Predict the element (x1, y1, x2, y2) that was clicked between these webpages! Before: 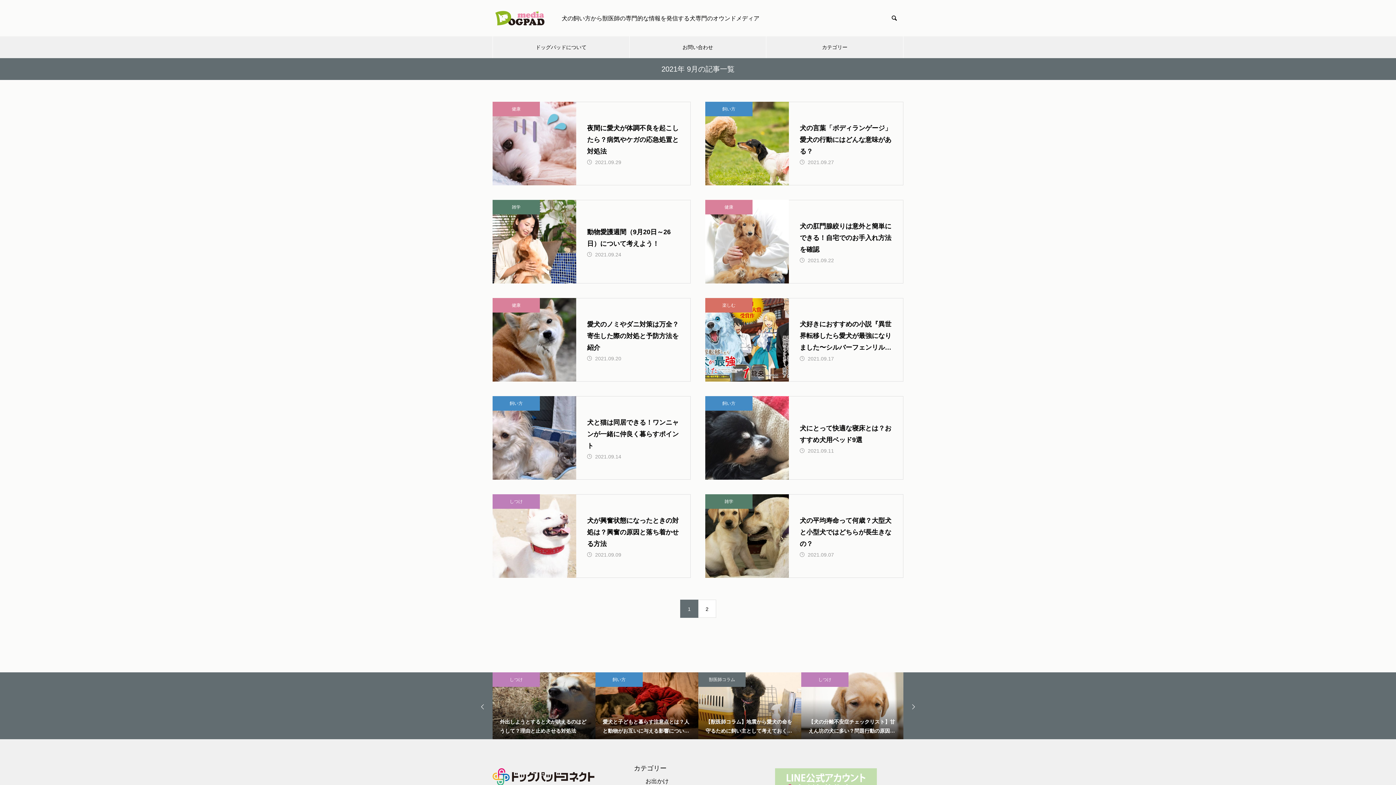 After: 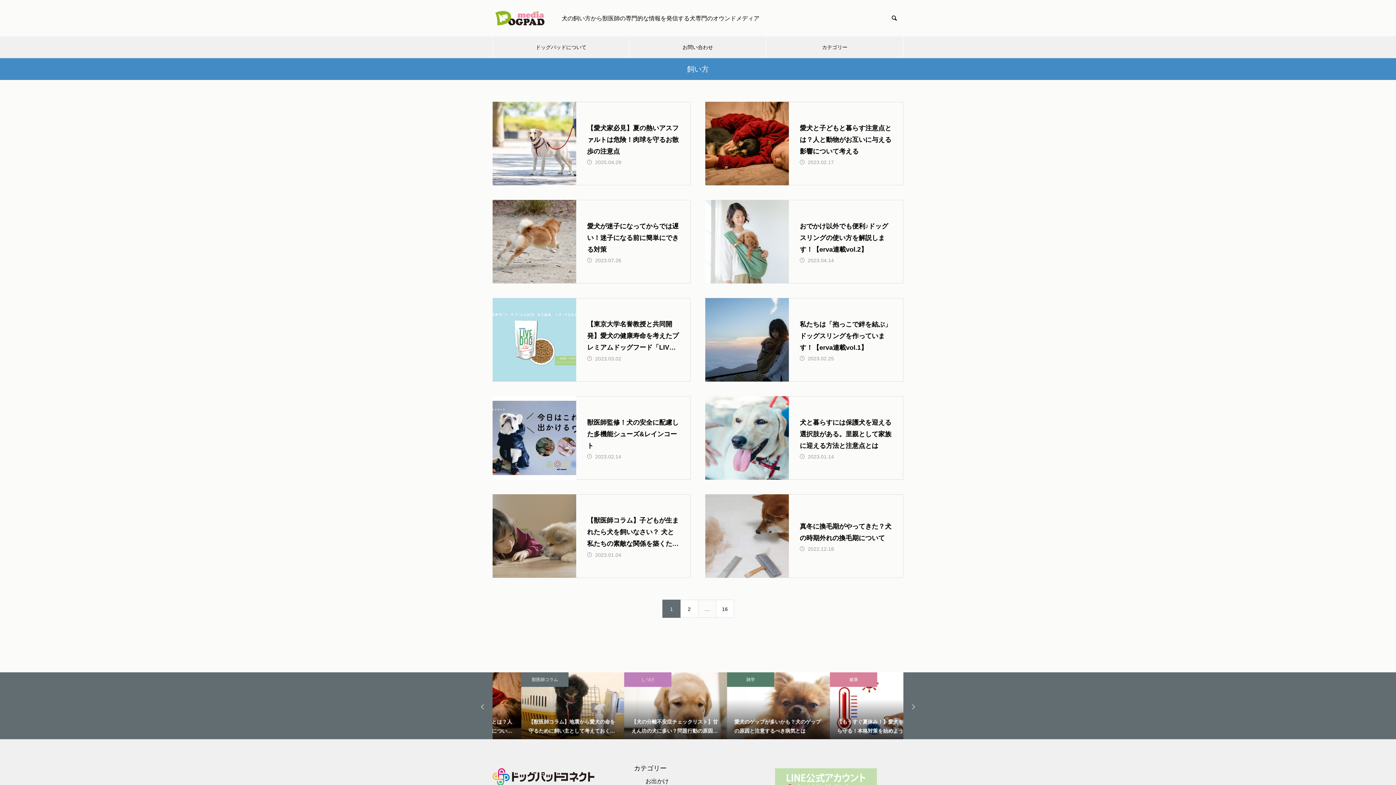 Action: label: 飼い方 bbox: (492, 396, 540, 410)